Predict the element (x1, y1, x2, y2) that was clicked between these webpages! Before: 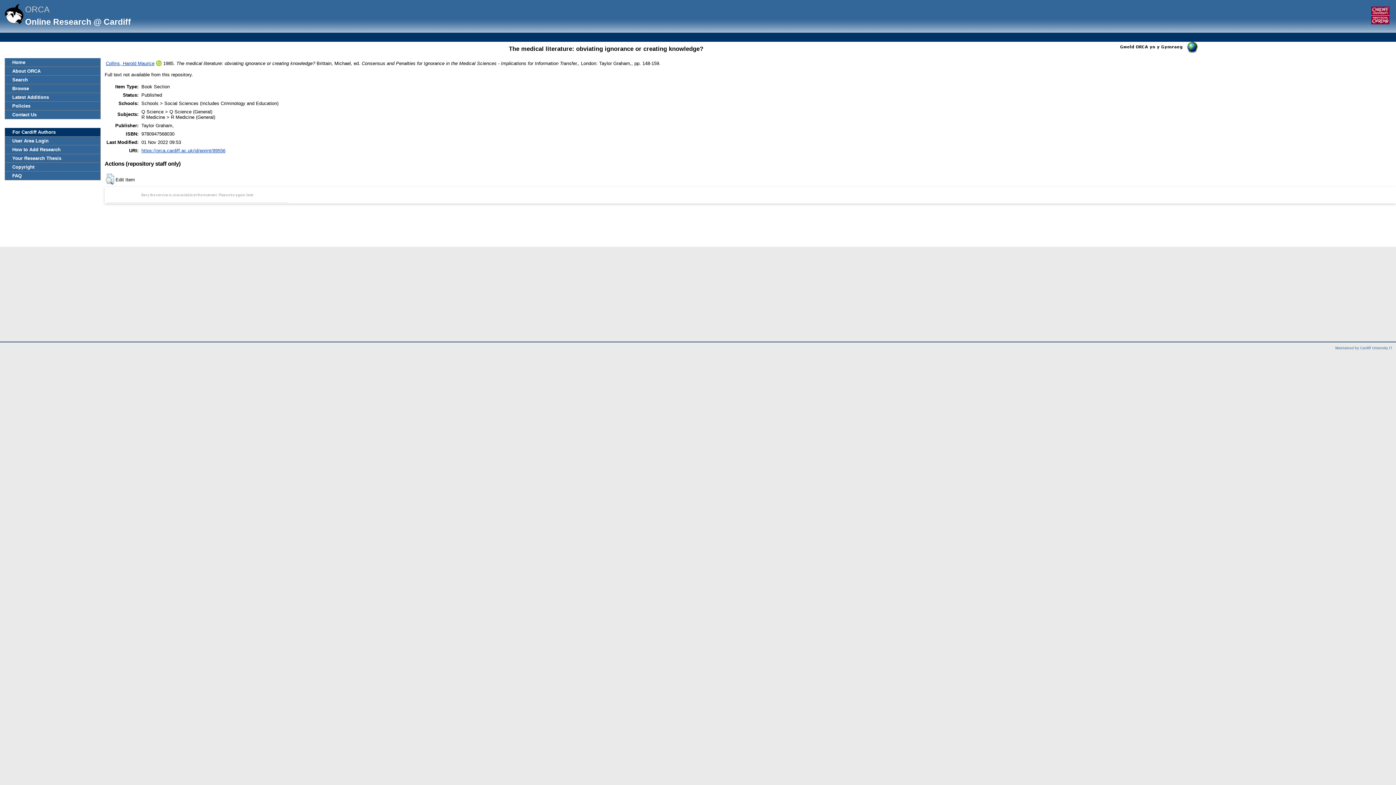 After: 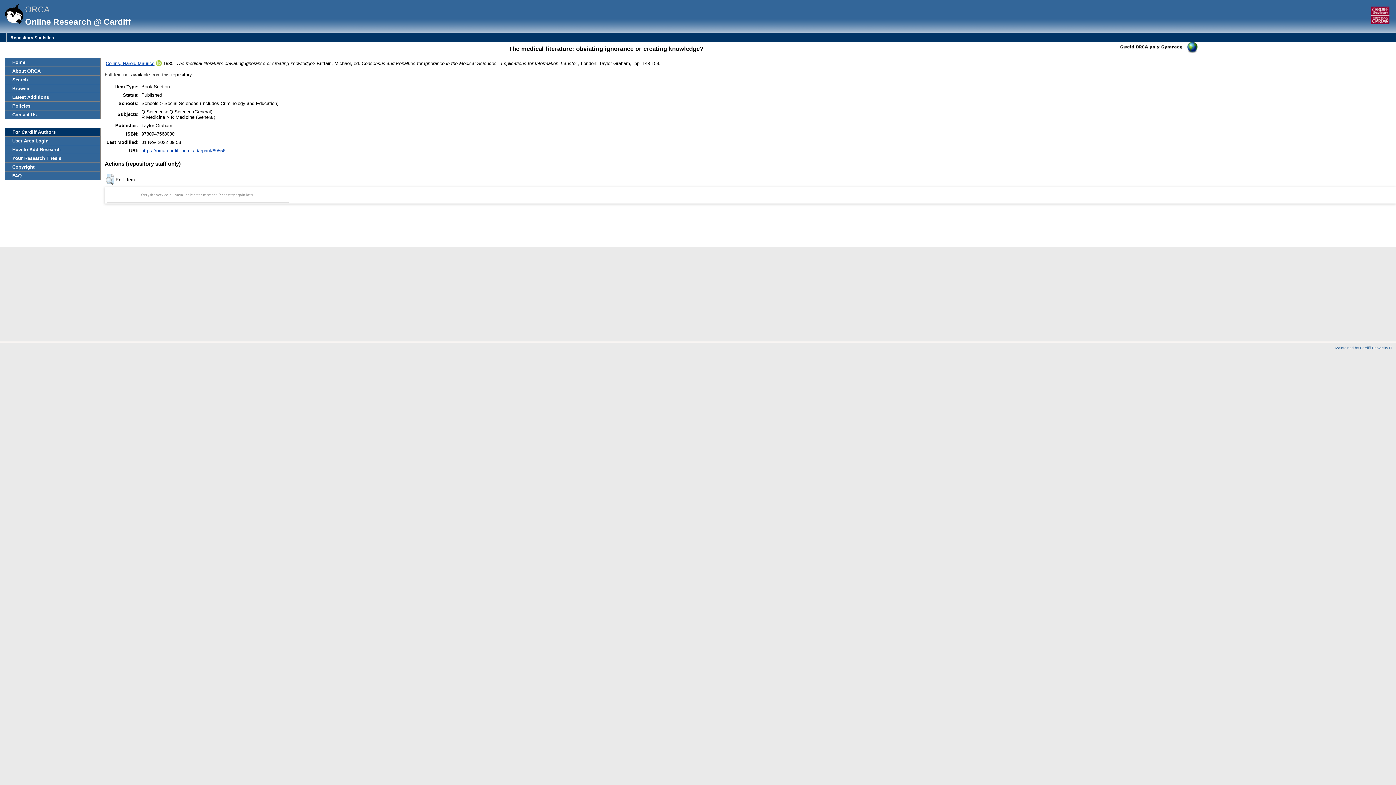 Action: bbox: (141, 147, 225, 153) label: https://orca.cardiff.ac.uk/id/eprint/89556